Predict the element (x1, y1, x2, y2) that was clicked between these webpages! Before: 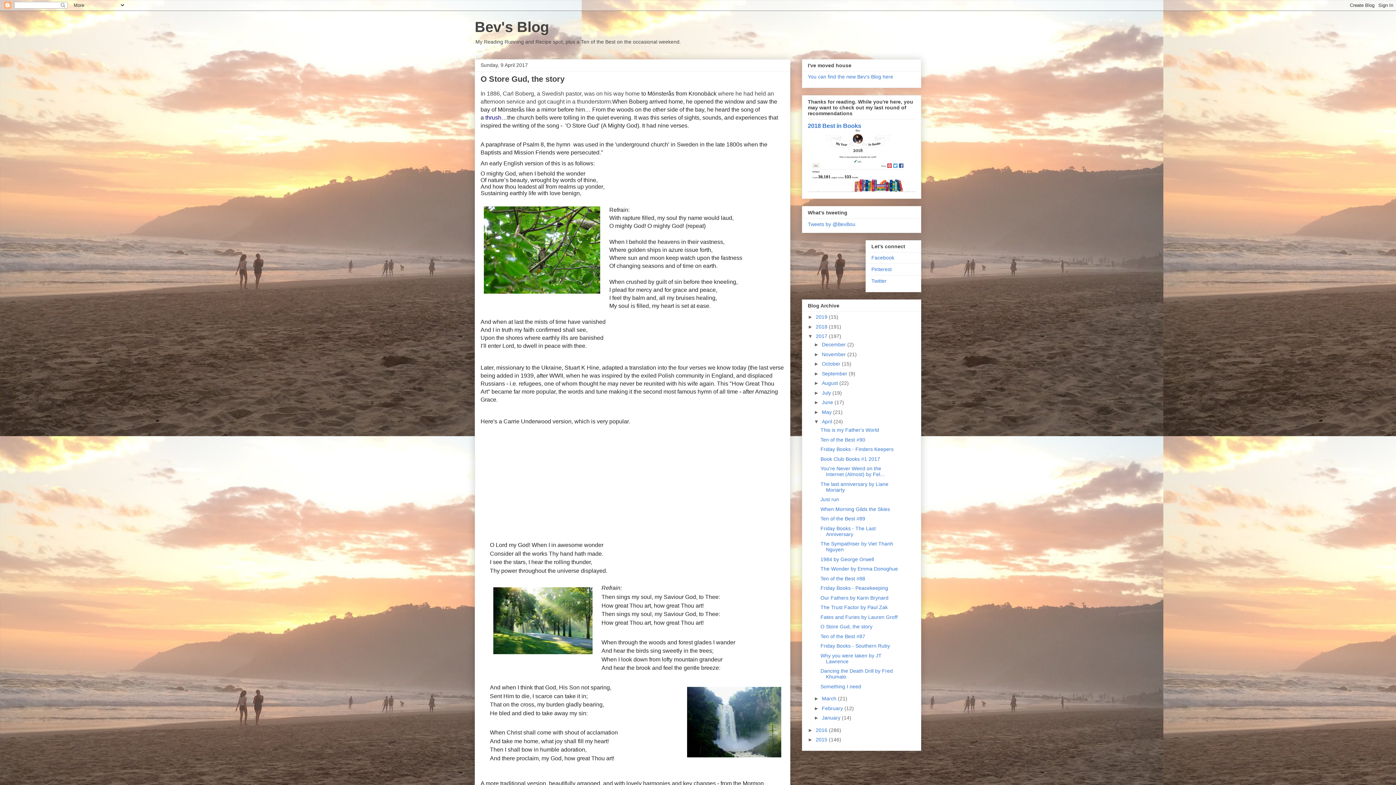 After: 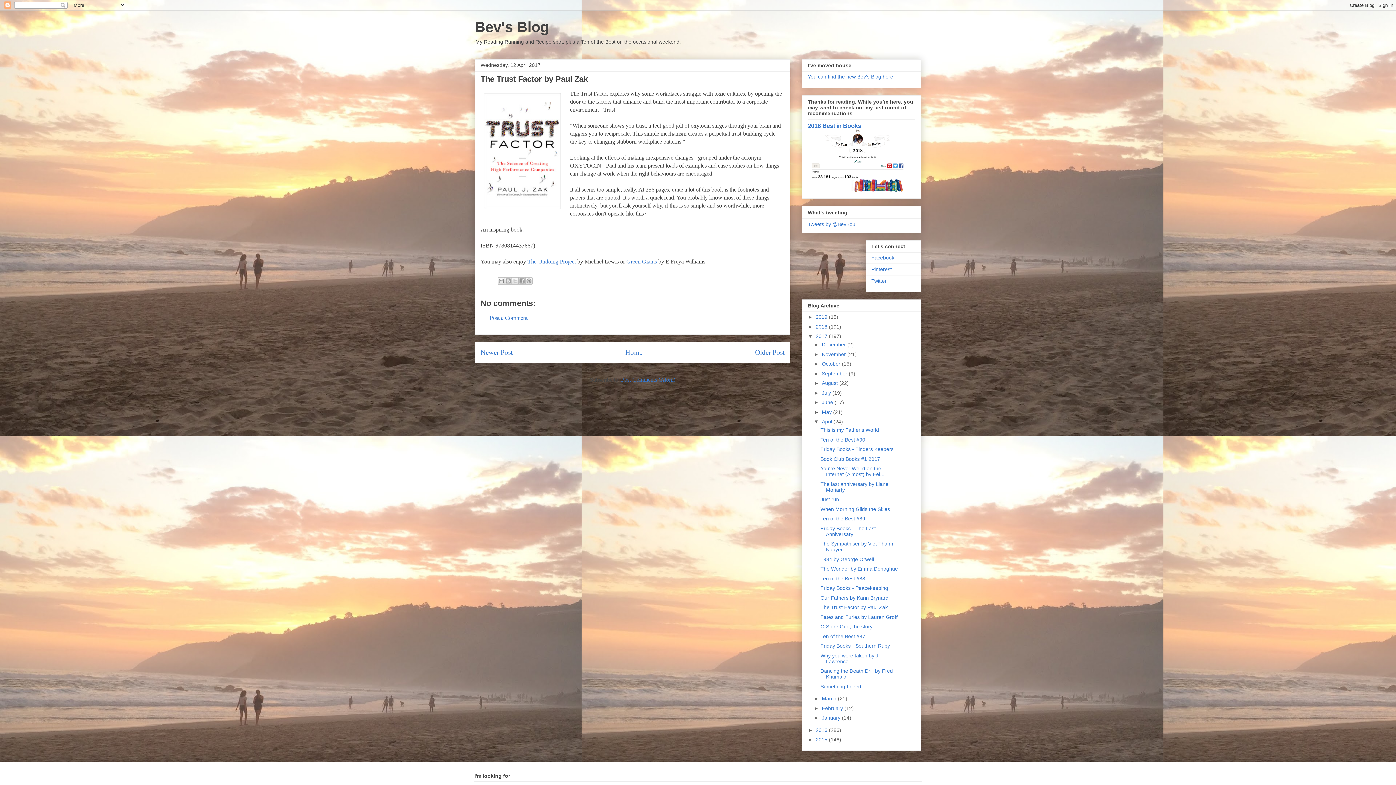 Action: bbox: (820, 604, 887, 610) label: The Trust Factor by Paul Zak